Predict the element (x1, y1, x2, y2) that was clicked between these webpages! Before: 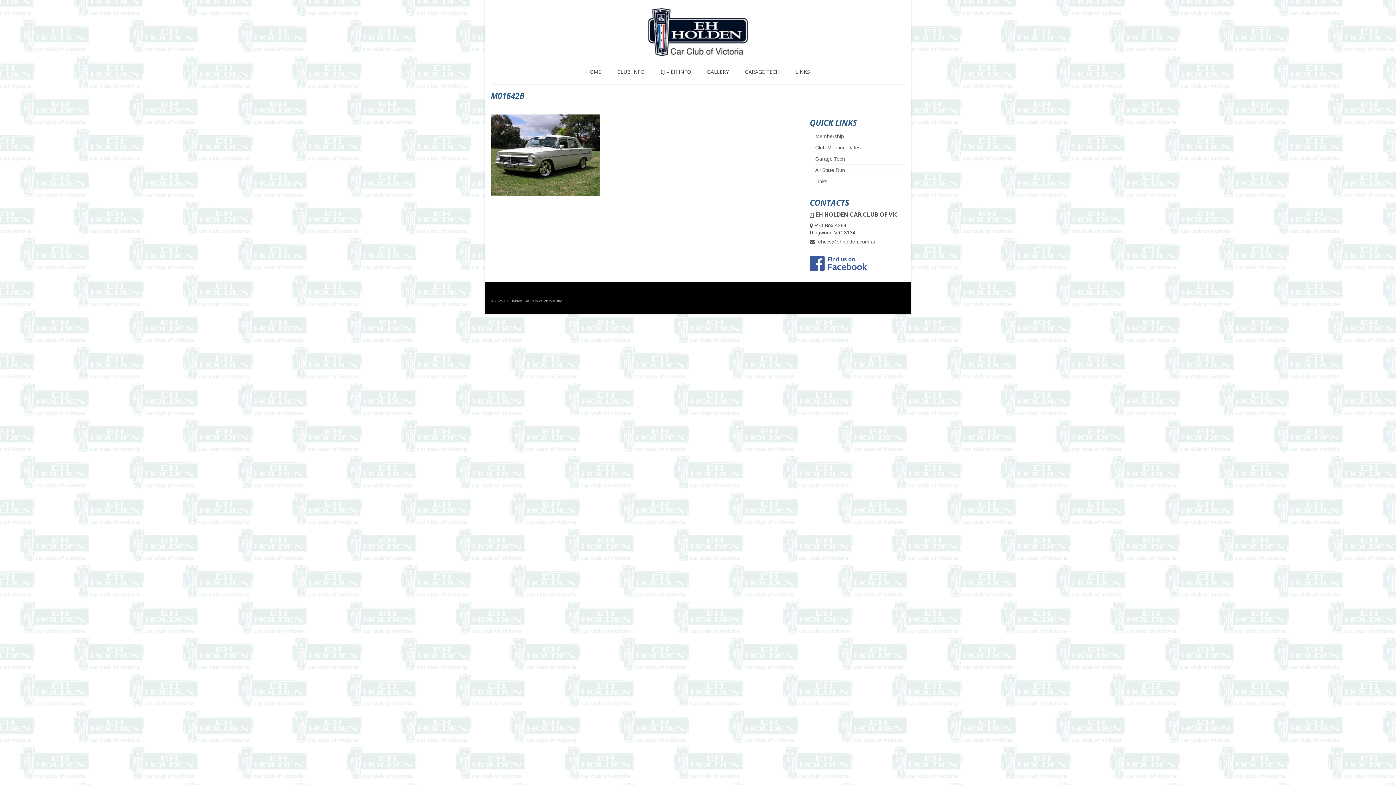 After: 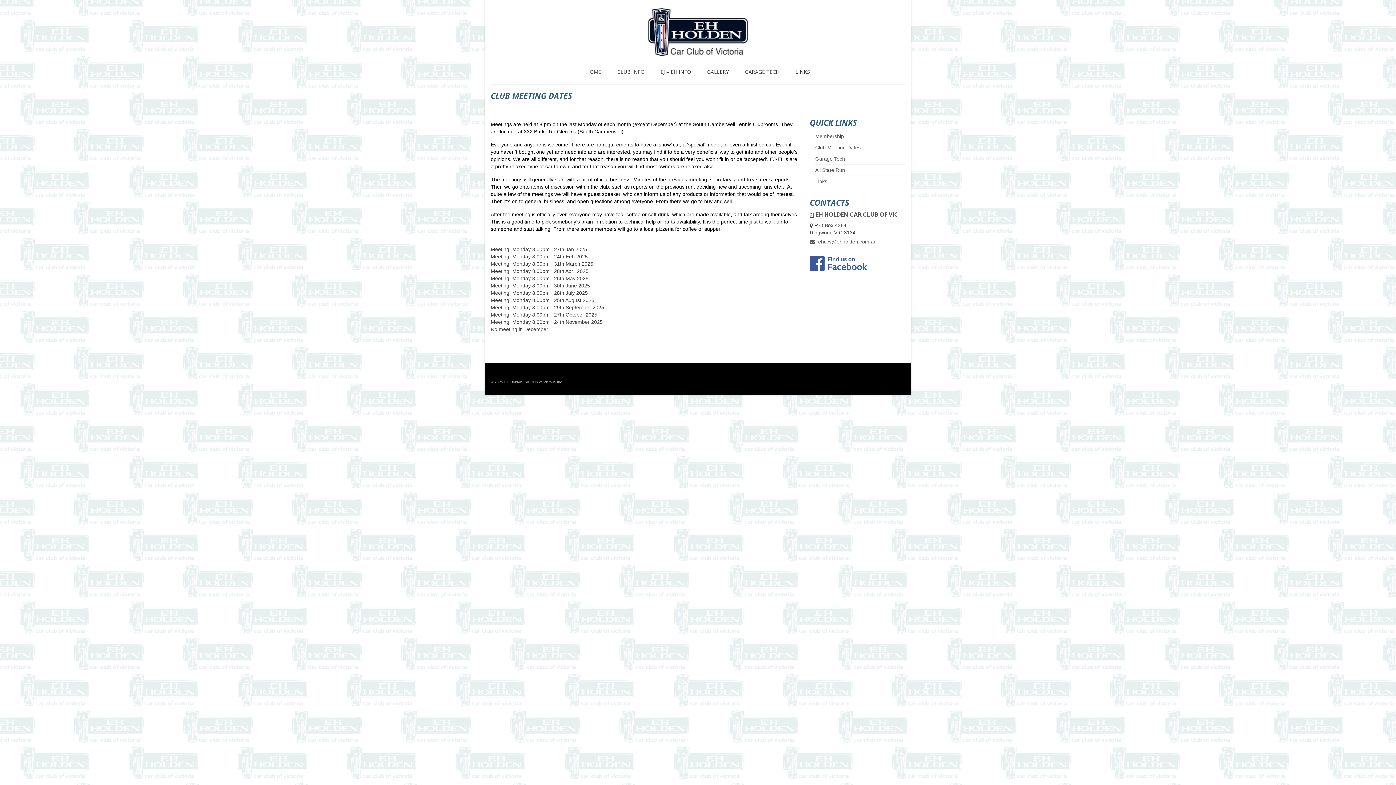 Action: label: Club Meeting Dates bbox: (815, 144, 860, 150)